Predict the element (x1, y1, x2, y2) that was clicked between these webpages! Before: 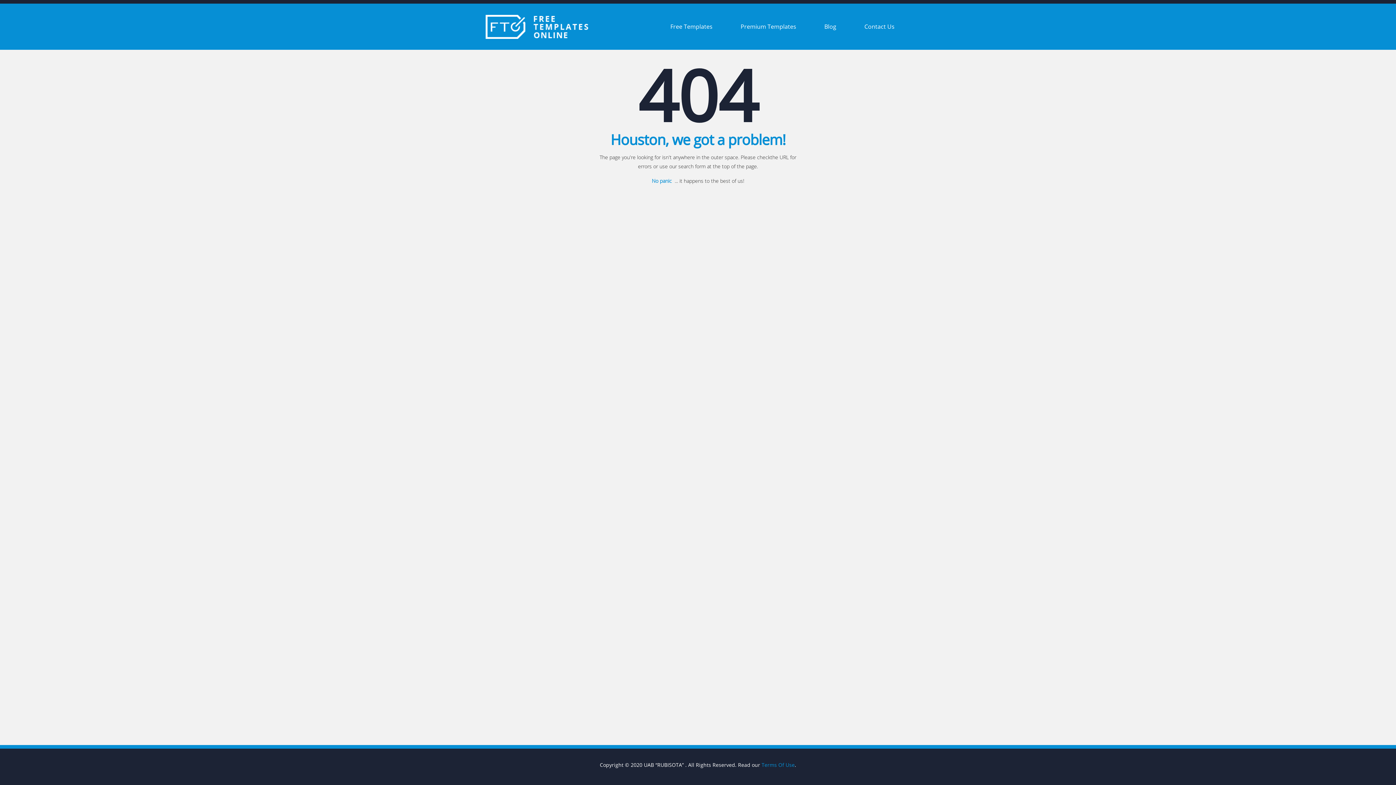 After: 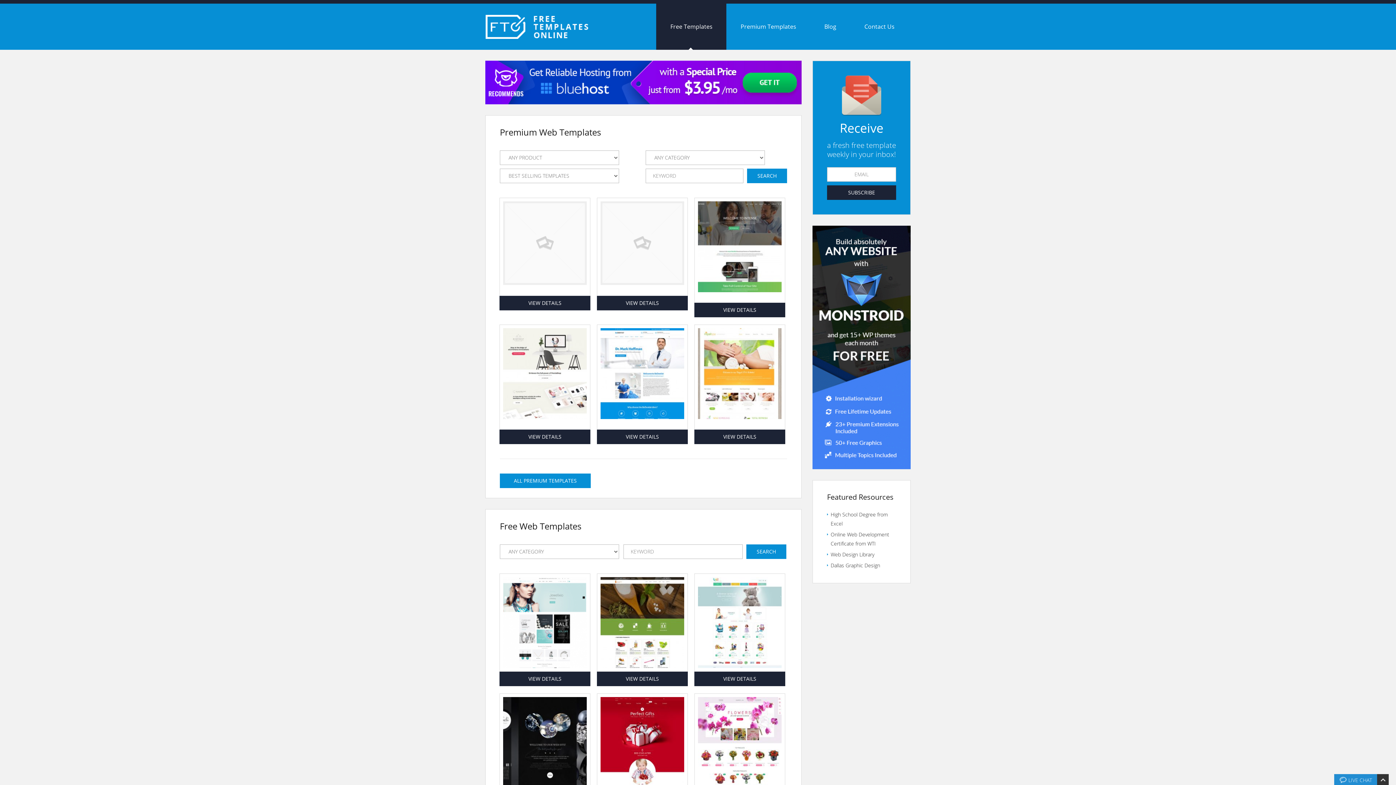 Action: bbox: (485, 22, 588, 29)